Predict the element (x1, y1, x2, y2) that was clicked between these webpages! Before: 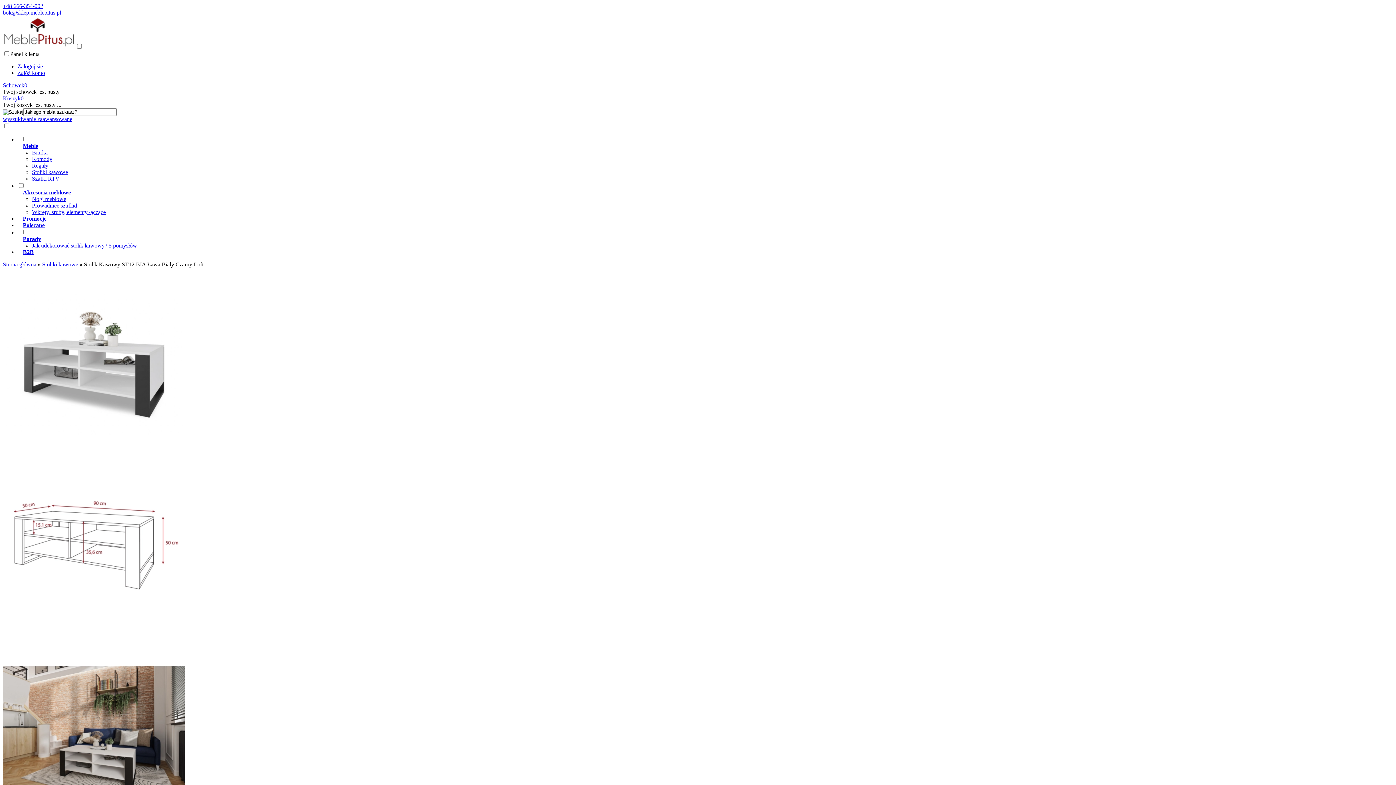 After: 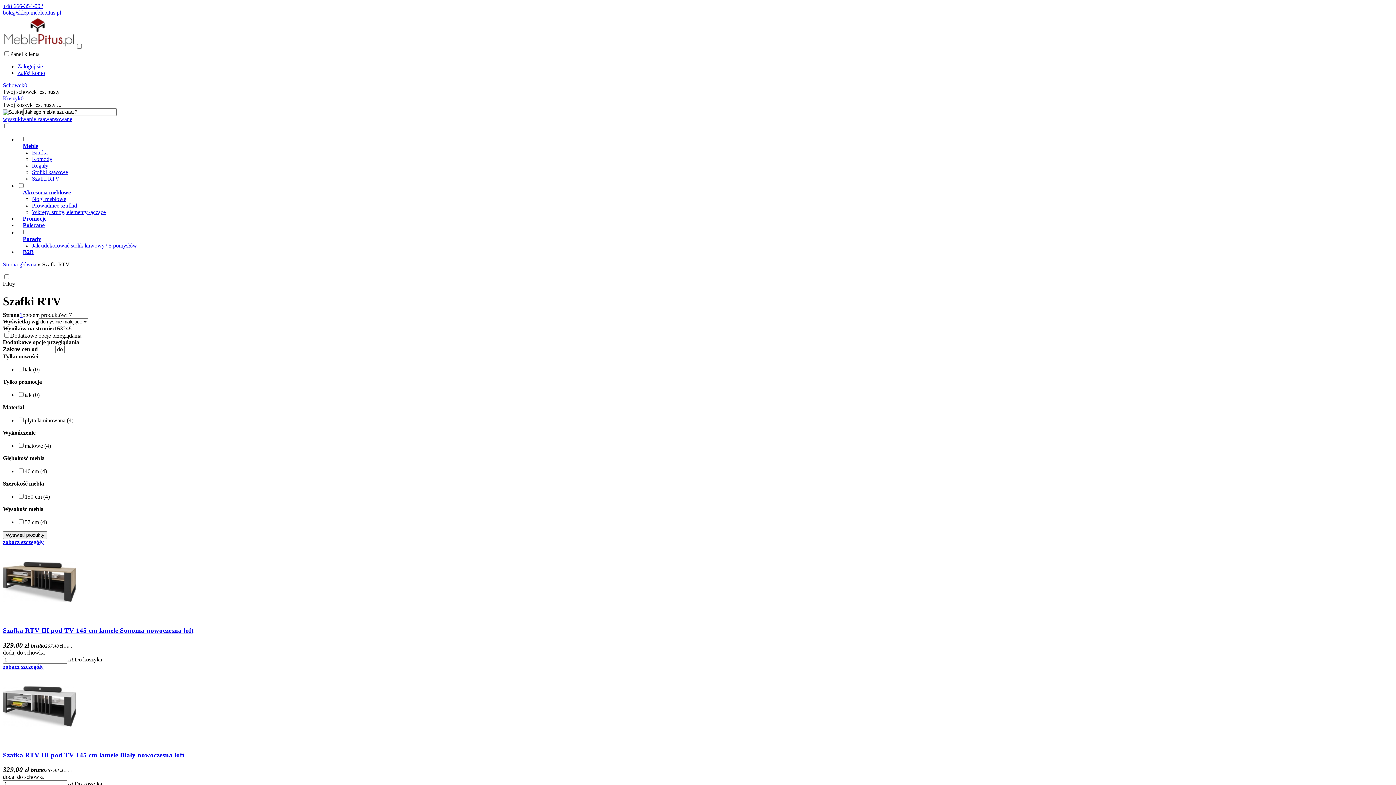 Action: label: Szafki RTV bbox: (32, 175, 59, 181)